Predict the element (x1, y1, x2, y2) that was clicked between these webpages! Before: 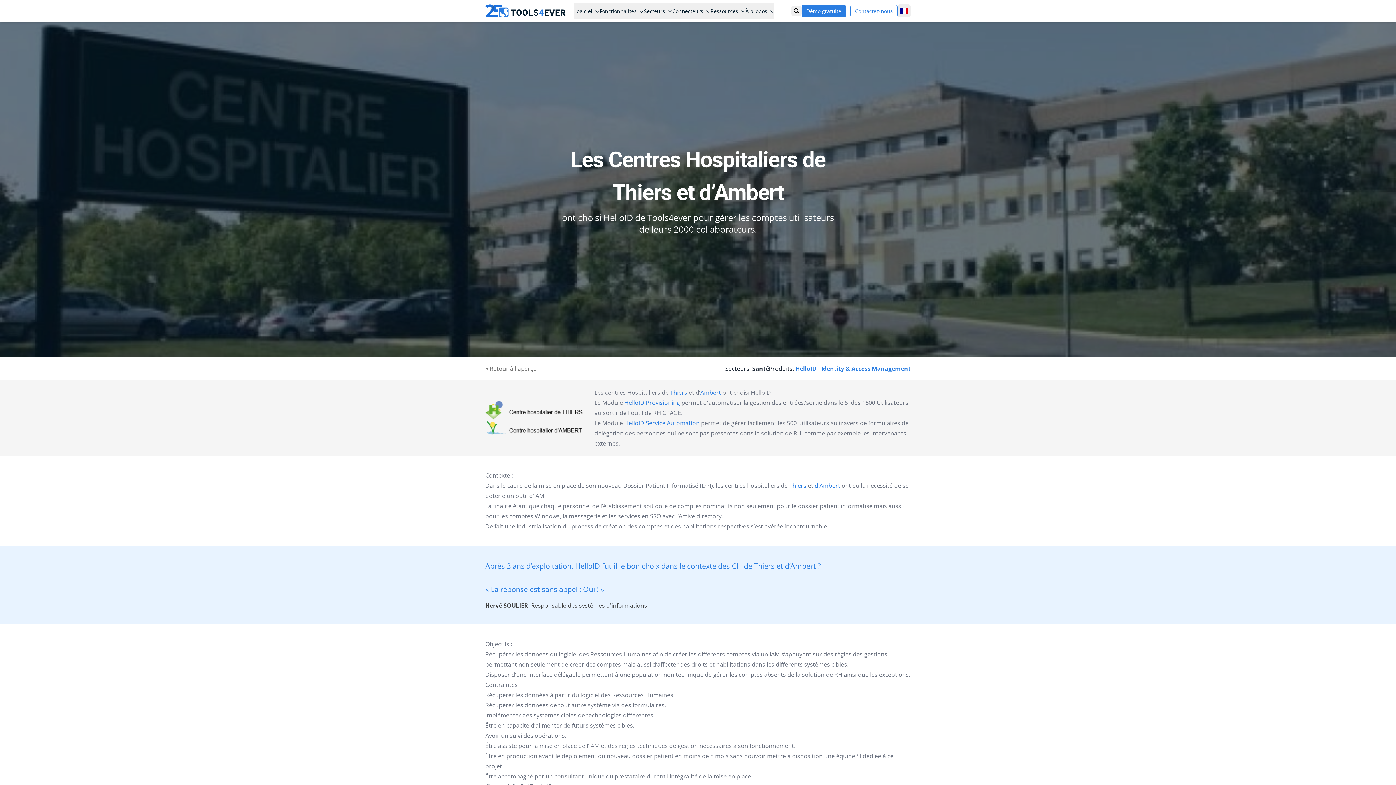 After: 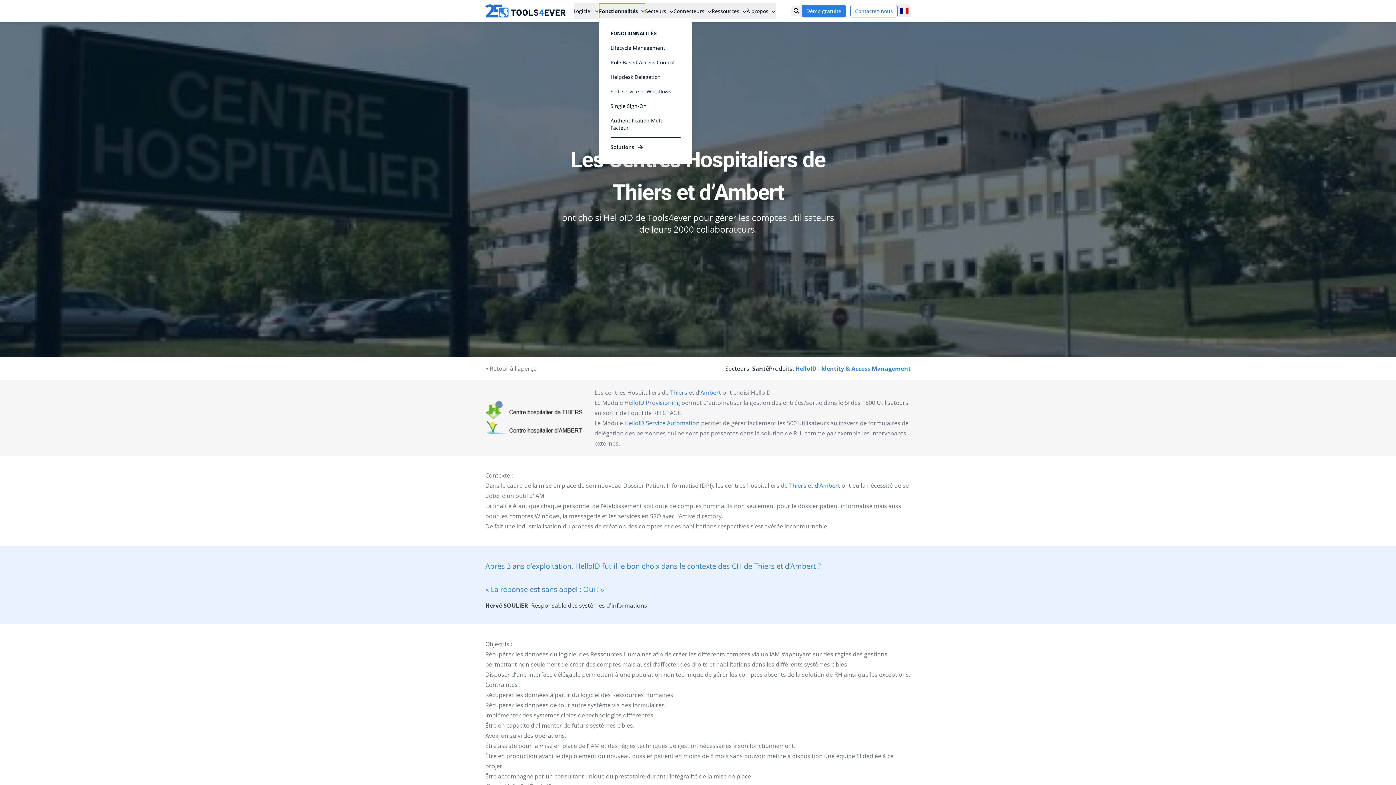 Action: bbox: (599, 3, 644, 19) label: Fonctionnalités